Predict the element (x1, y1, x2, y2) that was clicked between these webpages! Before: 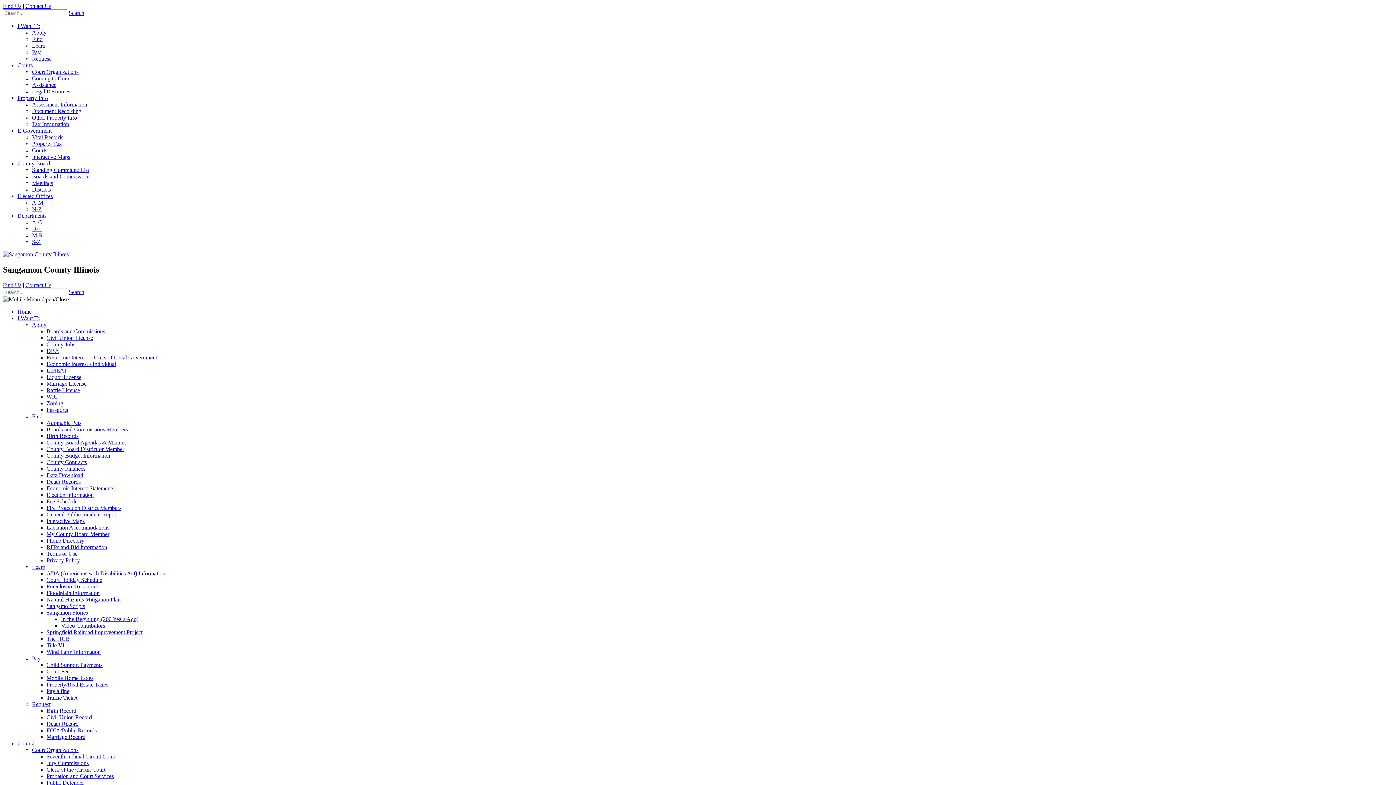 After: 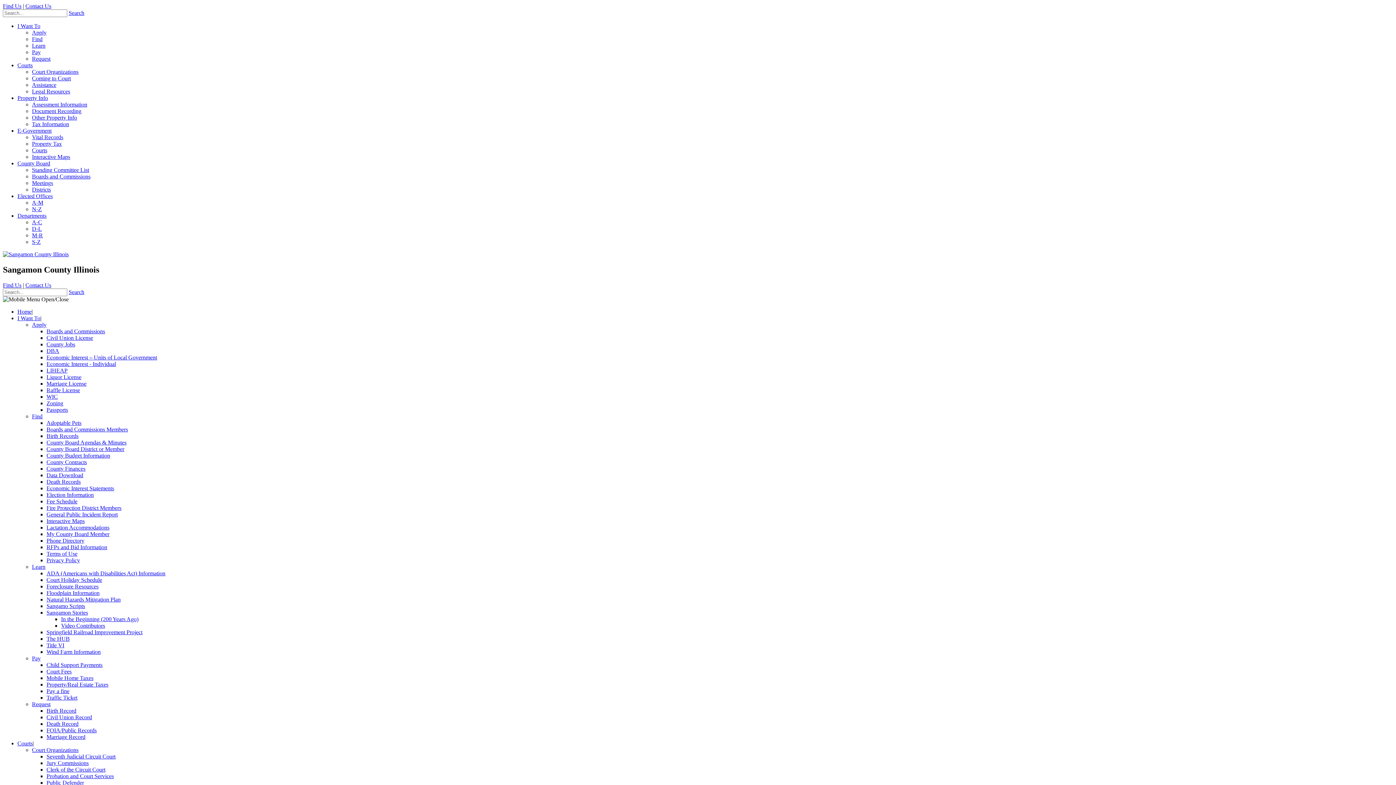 Action: label: Court Organizations bbox: (32, 68, 78, 74)